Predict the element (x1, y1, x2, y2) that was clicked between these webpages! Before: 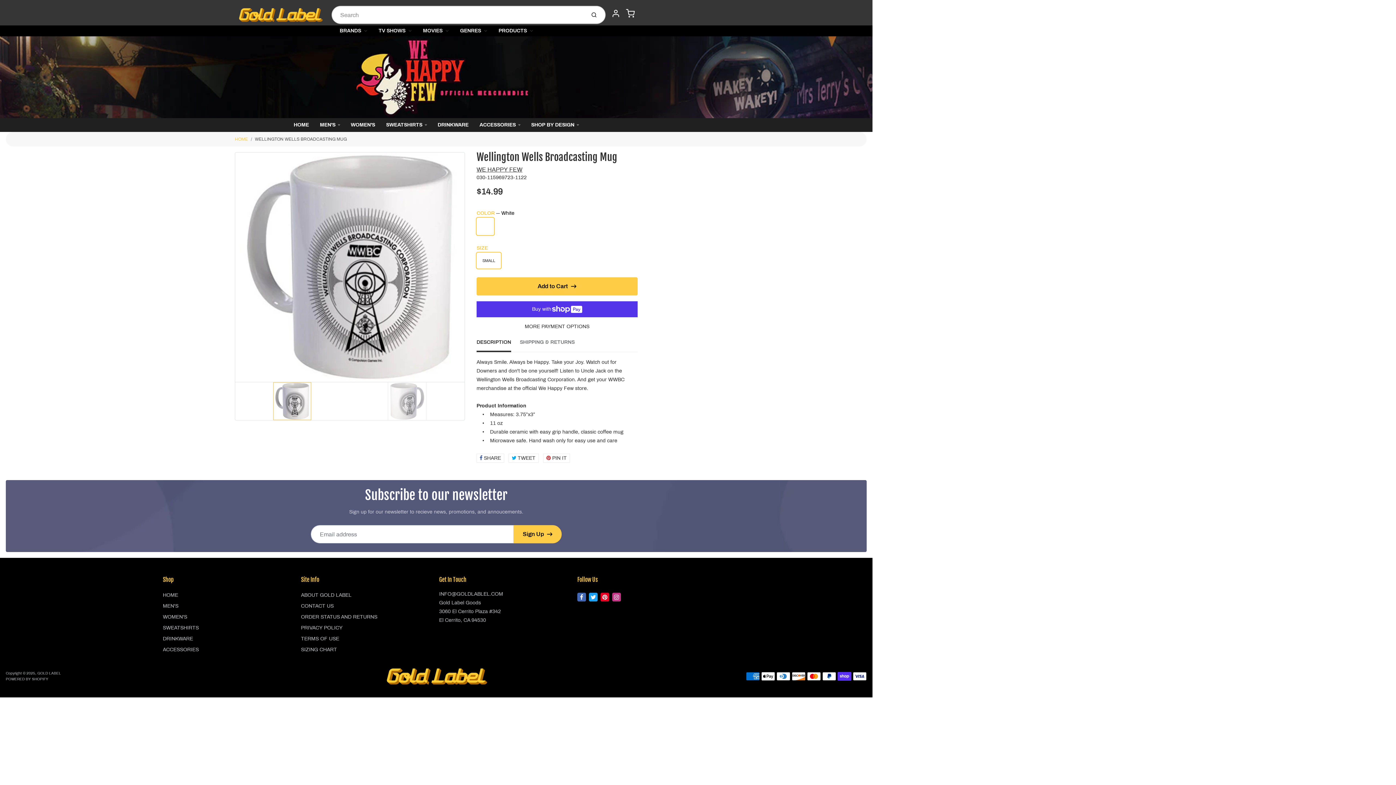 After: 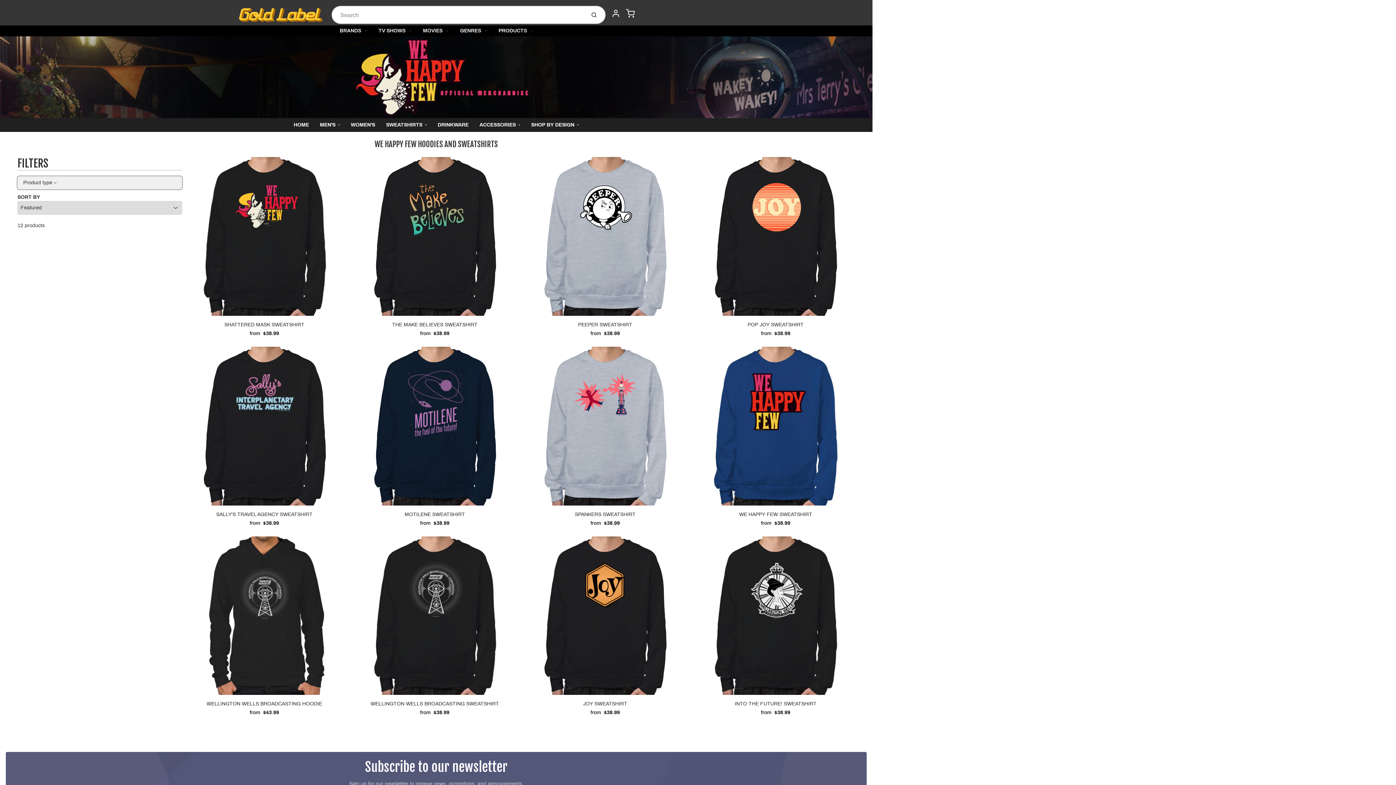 Action: label: SWEATSHIRTS bbox: (381, 118, 431, 132)